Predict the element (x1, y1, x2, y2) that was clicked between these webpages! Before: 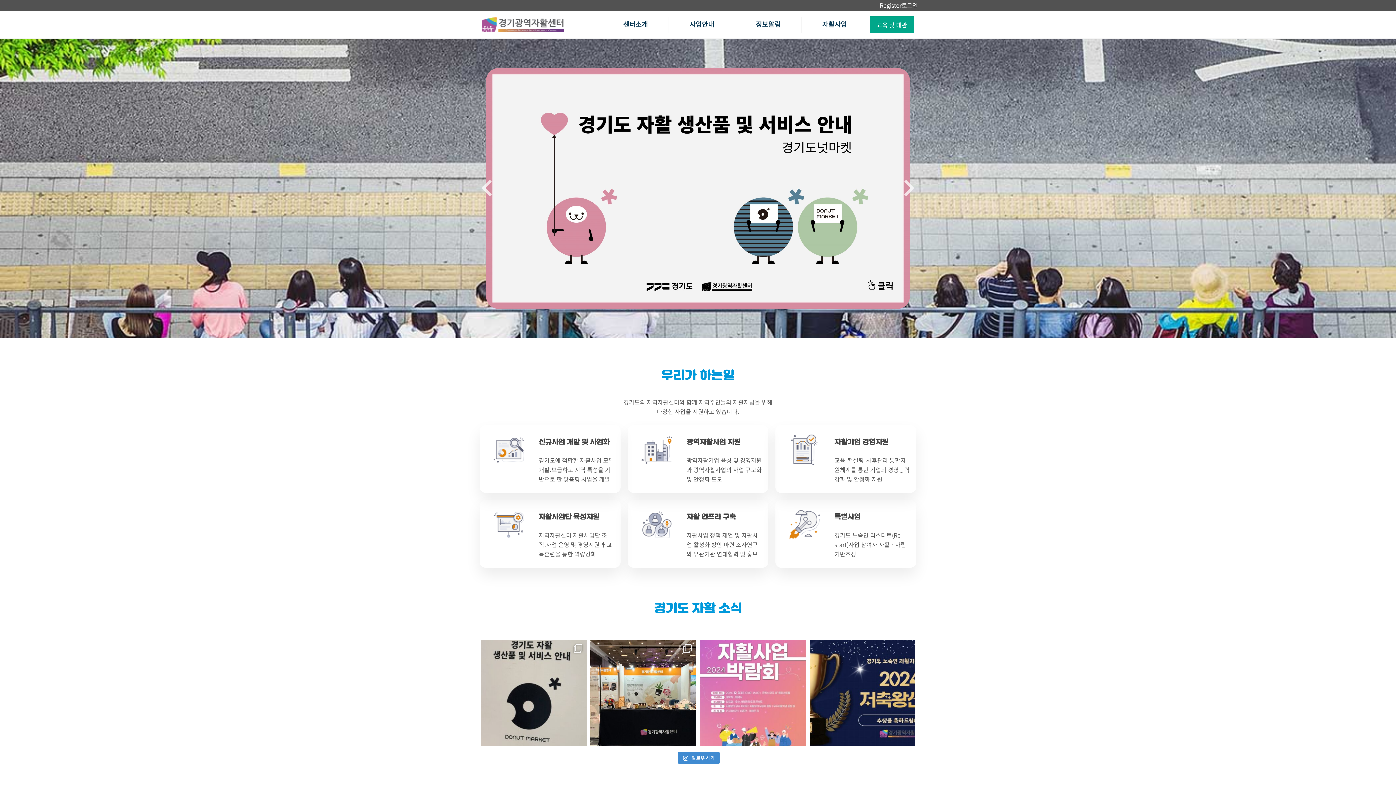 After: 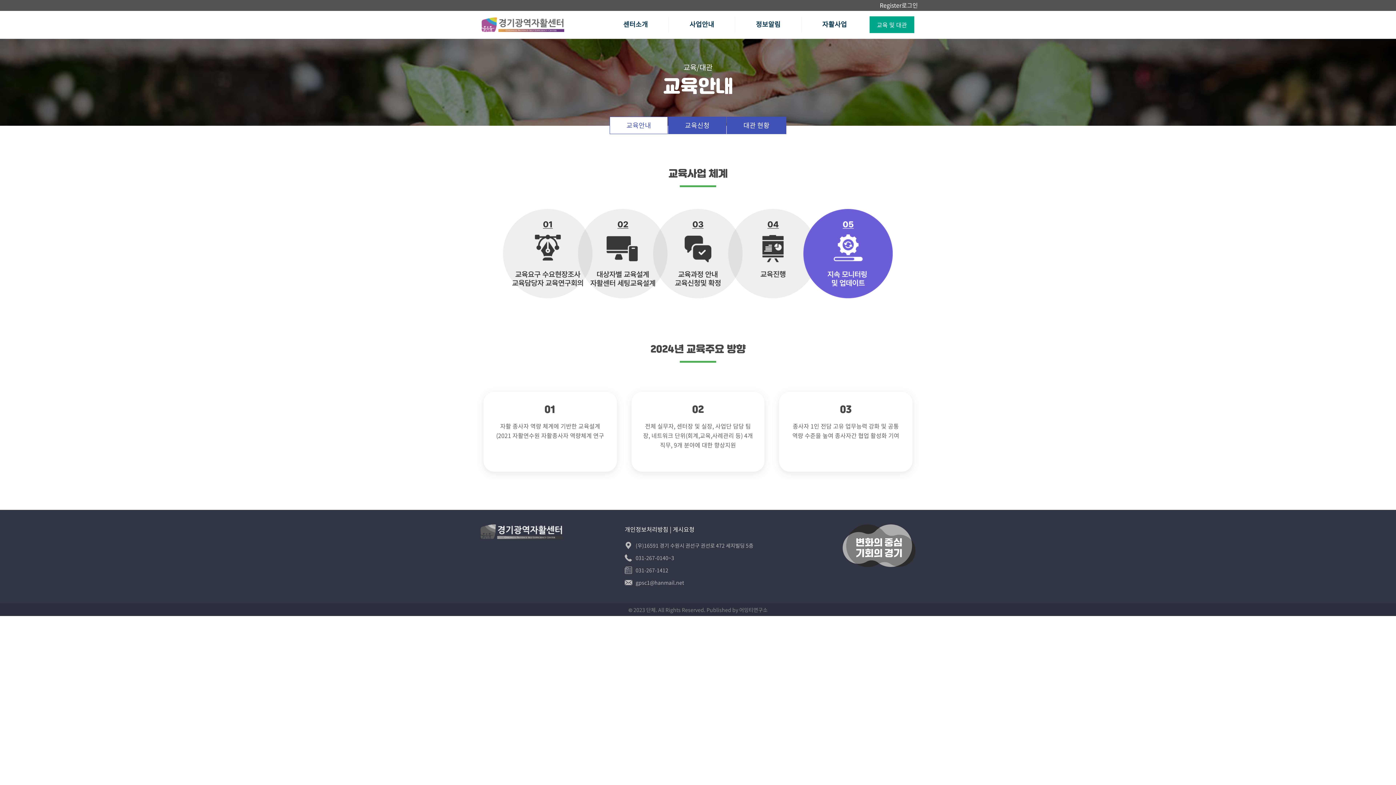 Action: label: 교육 및 대관 bbox: (869, 16, 914, 33)